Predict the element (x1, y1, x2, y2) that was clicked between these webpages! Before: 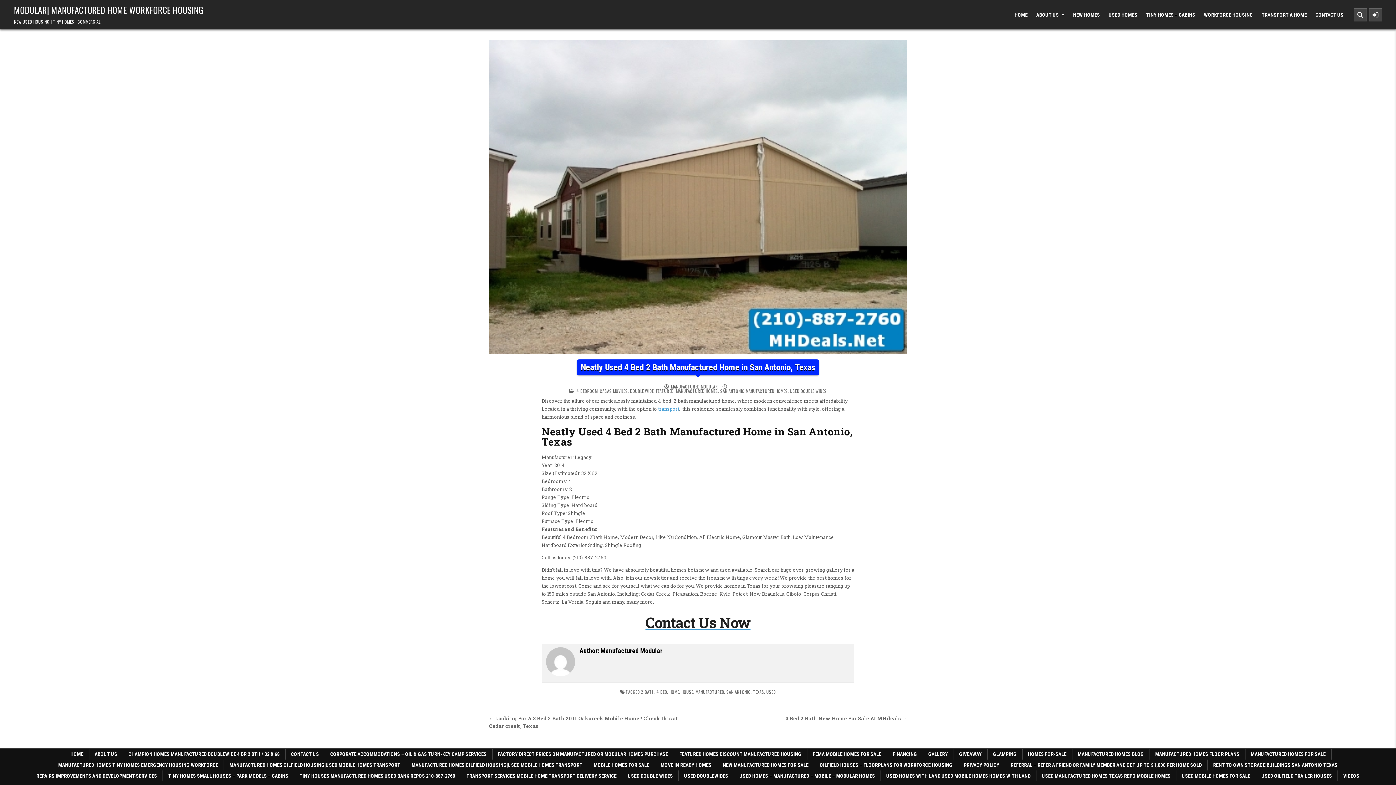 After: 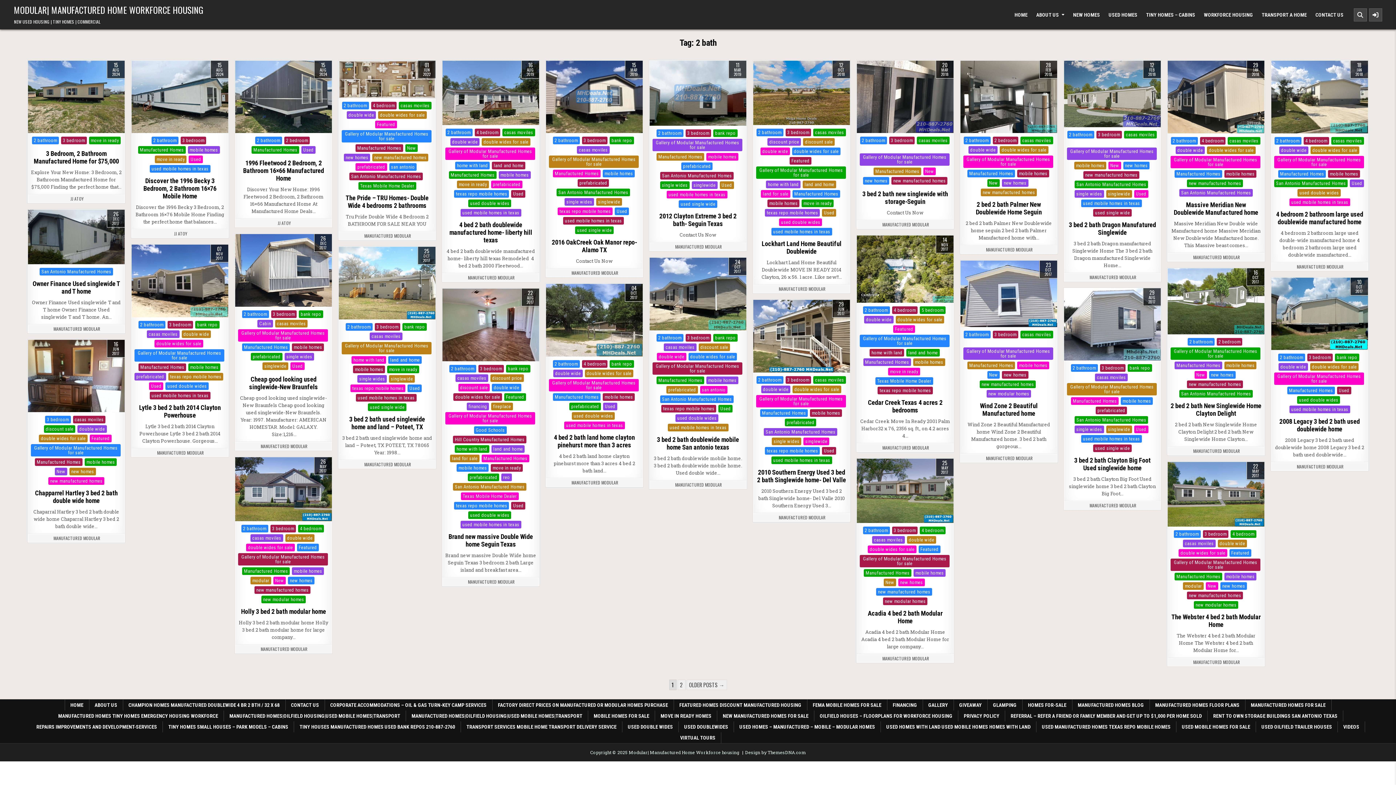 Action: label: 2 BATH bbox: (641, 689, 654, 695)